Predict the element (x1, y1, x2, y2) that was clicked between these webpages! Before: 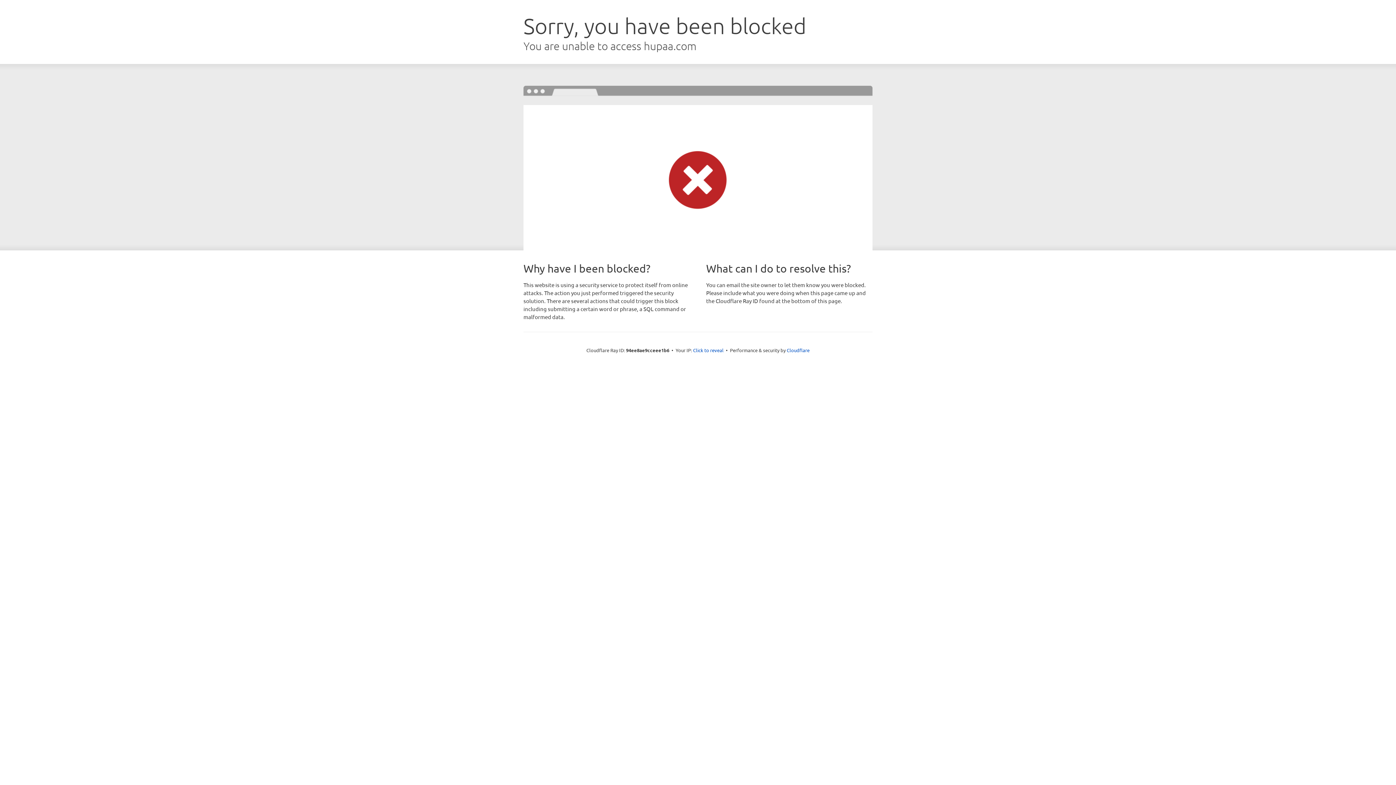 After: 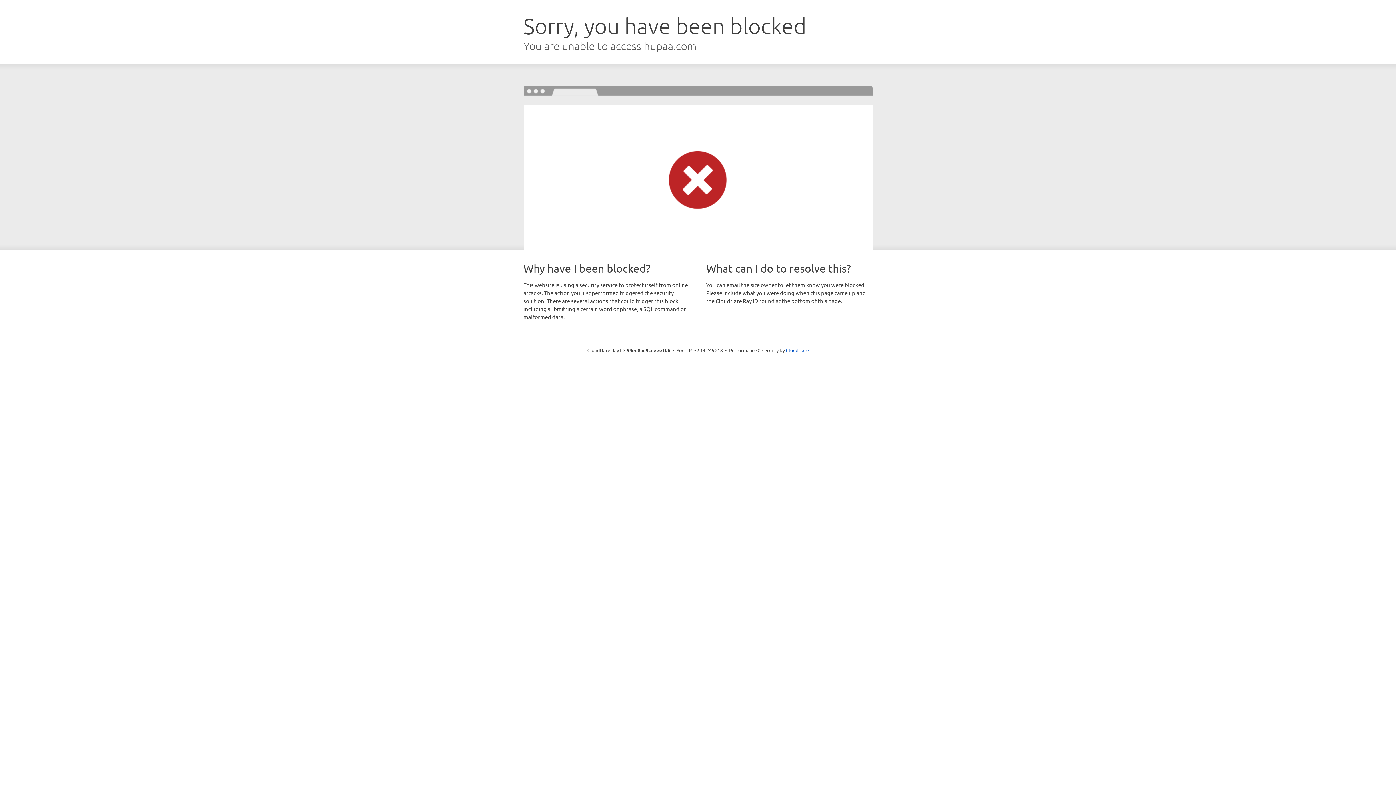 Action: bbox: (693, 346, 723, 353) label: Click to reveal